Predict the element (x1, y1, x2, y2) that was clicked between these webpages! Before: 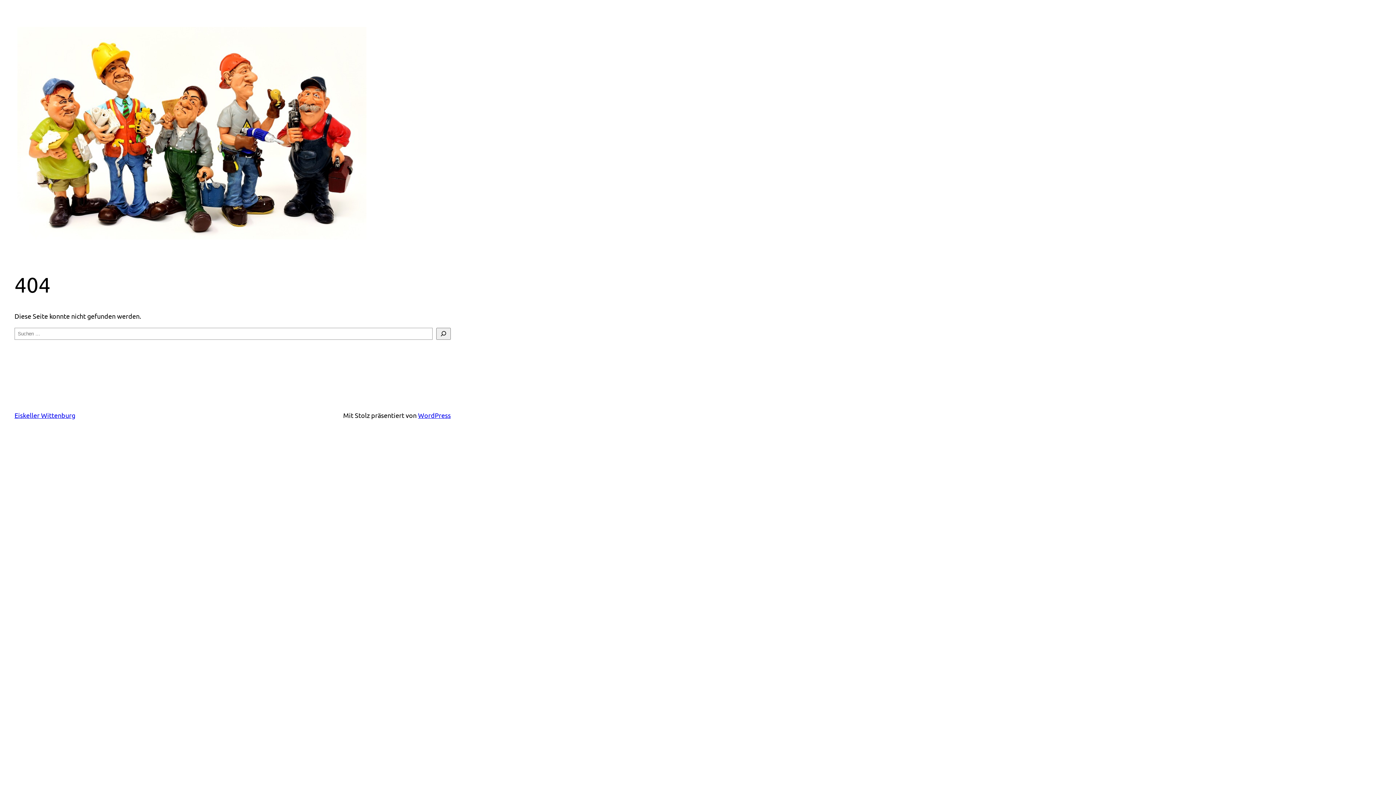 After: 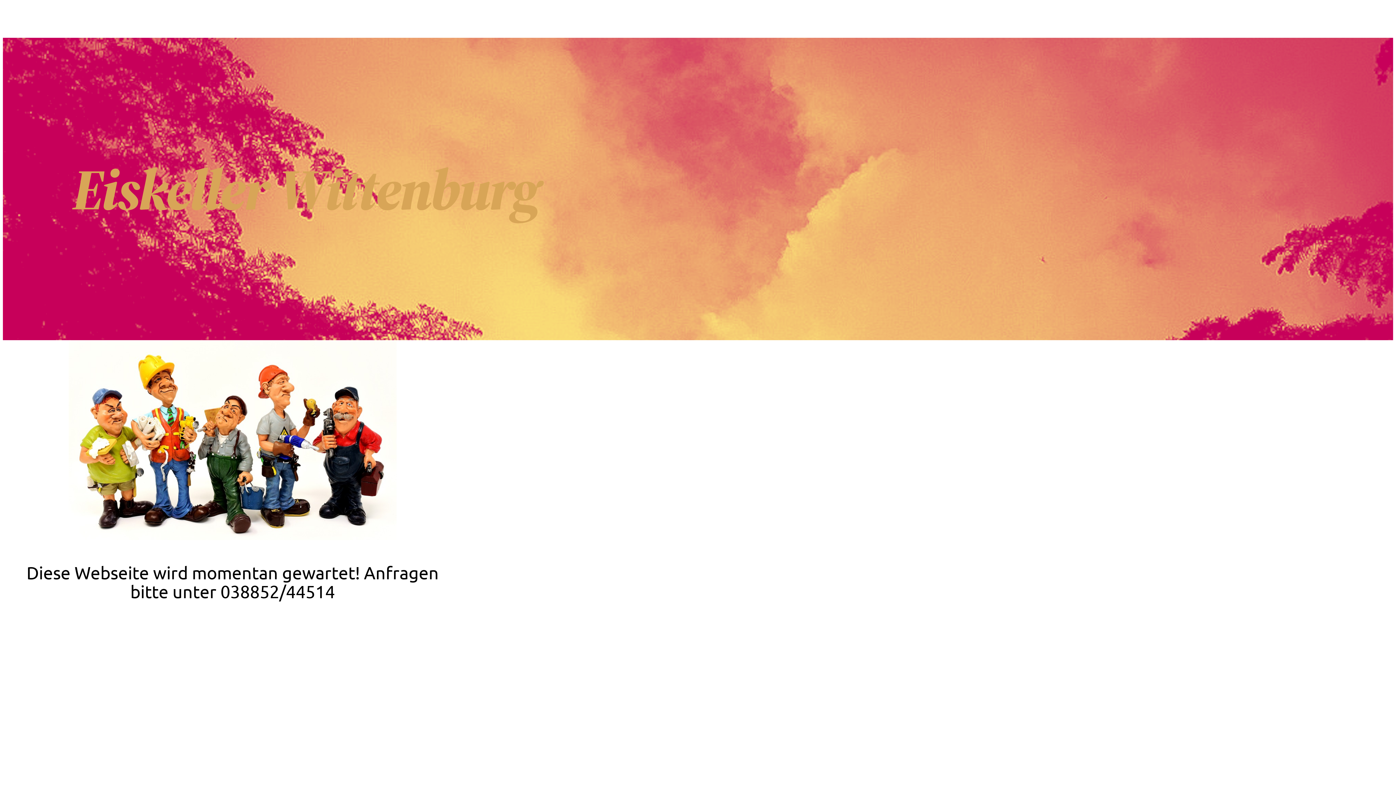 Action: label: Eiskeller Wittenburg bbox: (14, 411, 75, 419)